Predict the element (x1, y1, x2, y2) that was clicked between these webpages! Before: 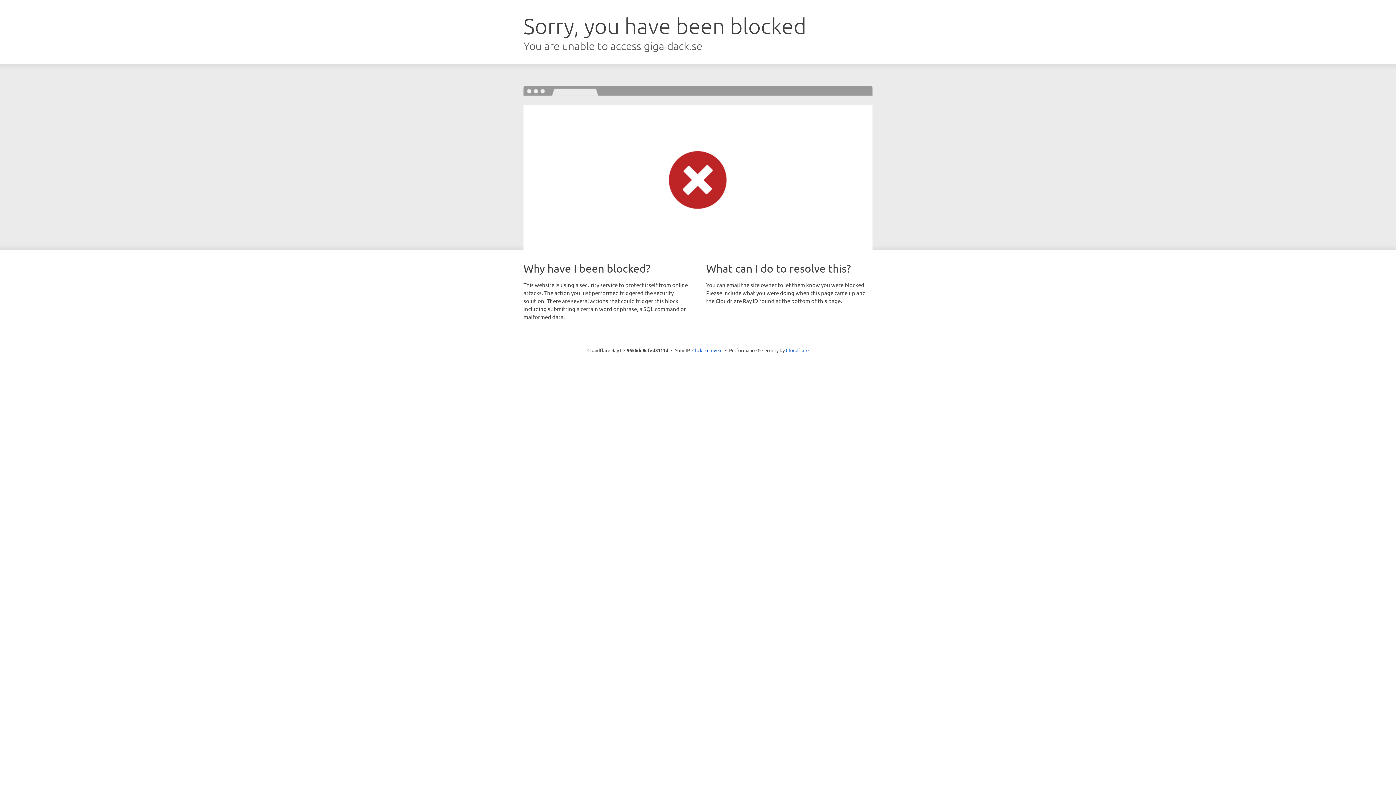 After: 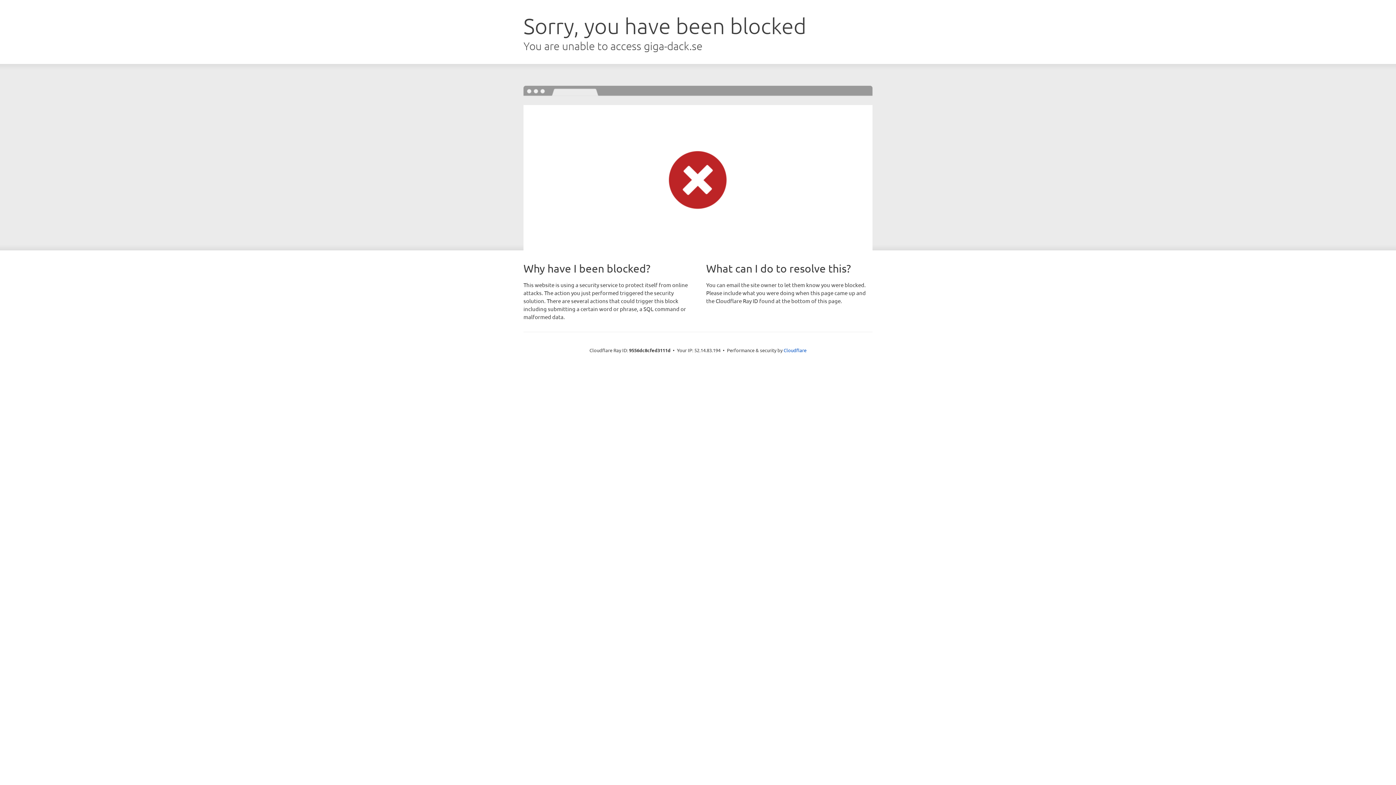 Action: bbox: (692, 346, 722, 353) label: Click to reveal